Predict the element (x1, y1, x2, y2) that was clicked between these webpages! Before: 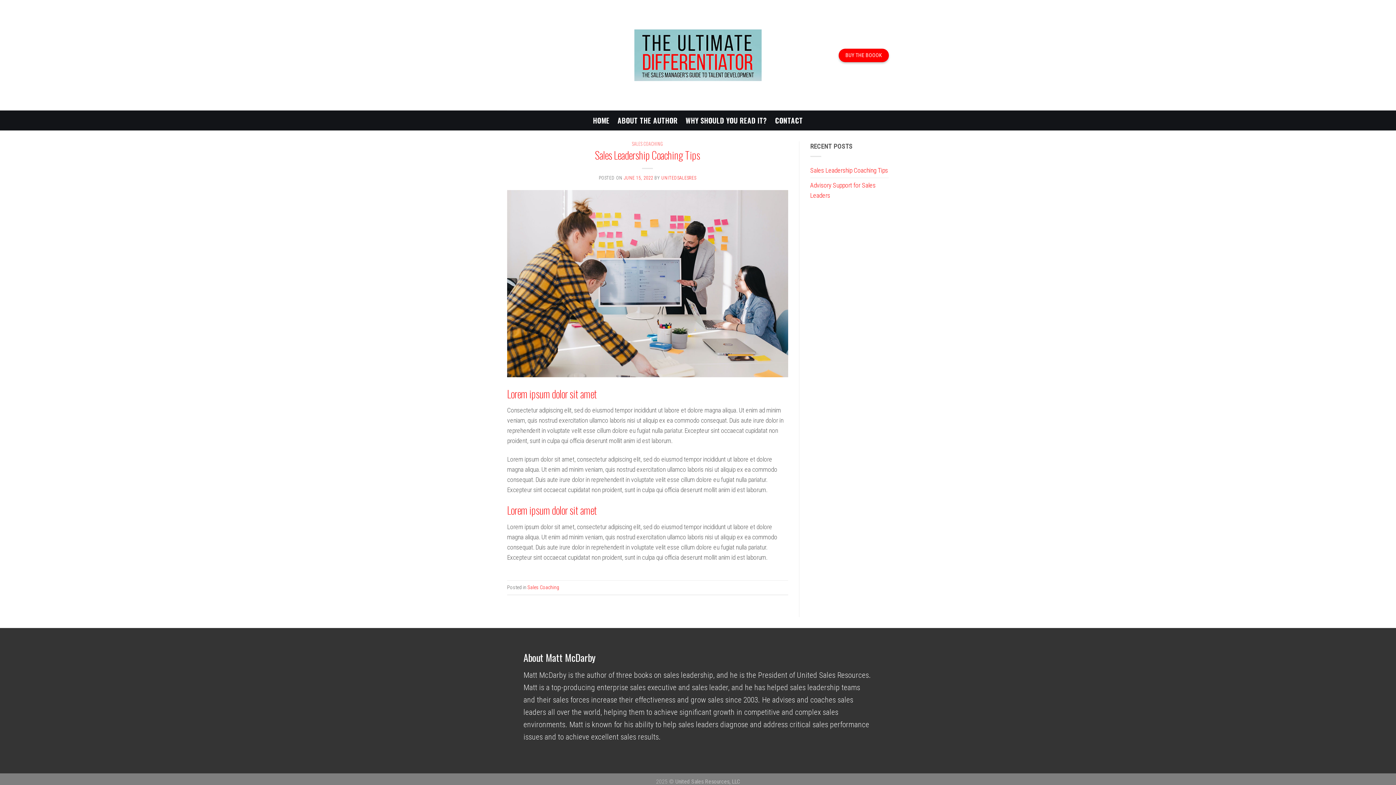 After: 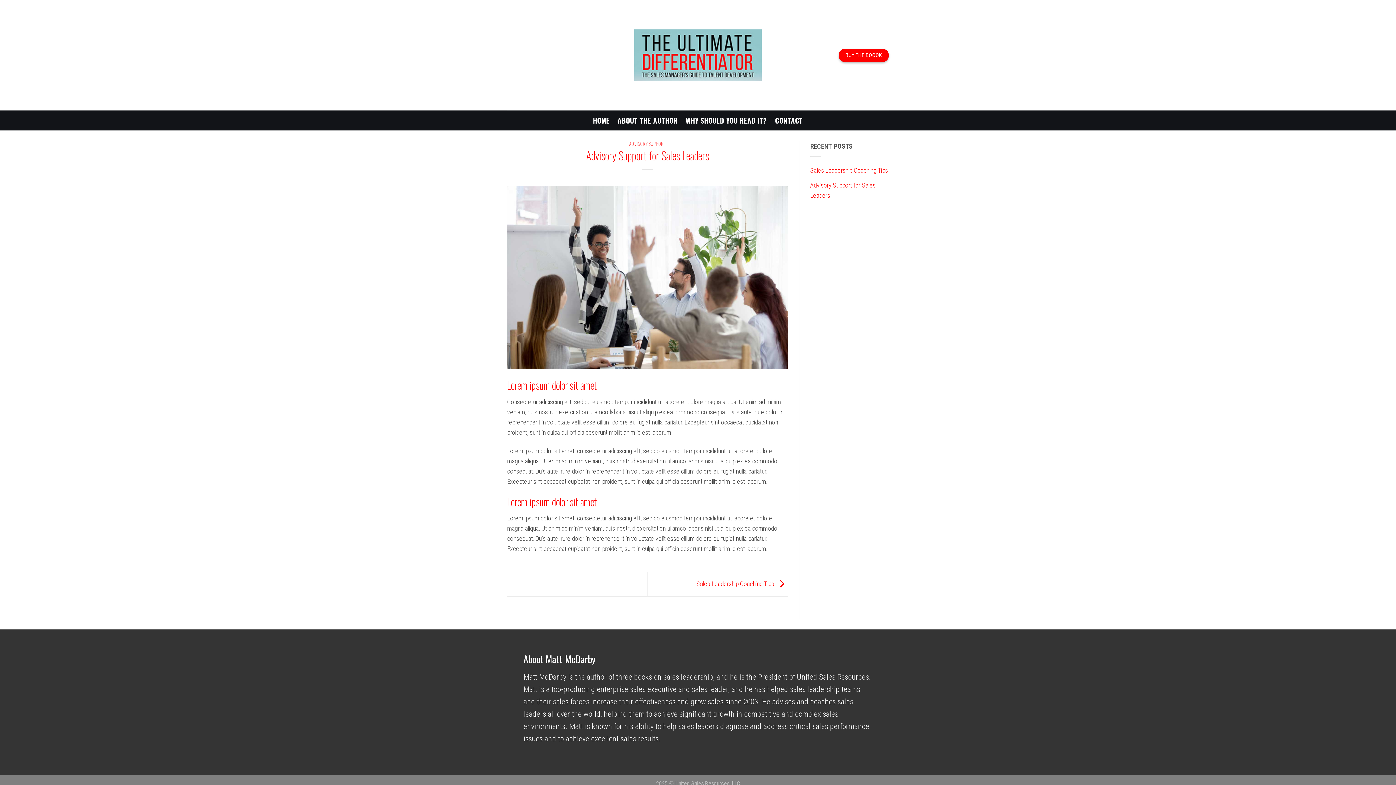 Action: label: Advisory Support for Sales Leaders bbox: (810, 178, 889, 203)